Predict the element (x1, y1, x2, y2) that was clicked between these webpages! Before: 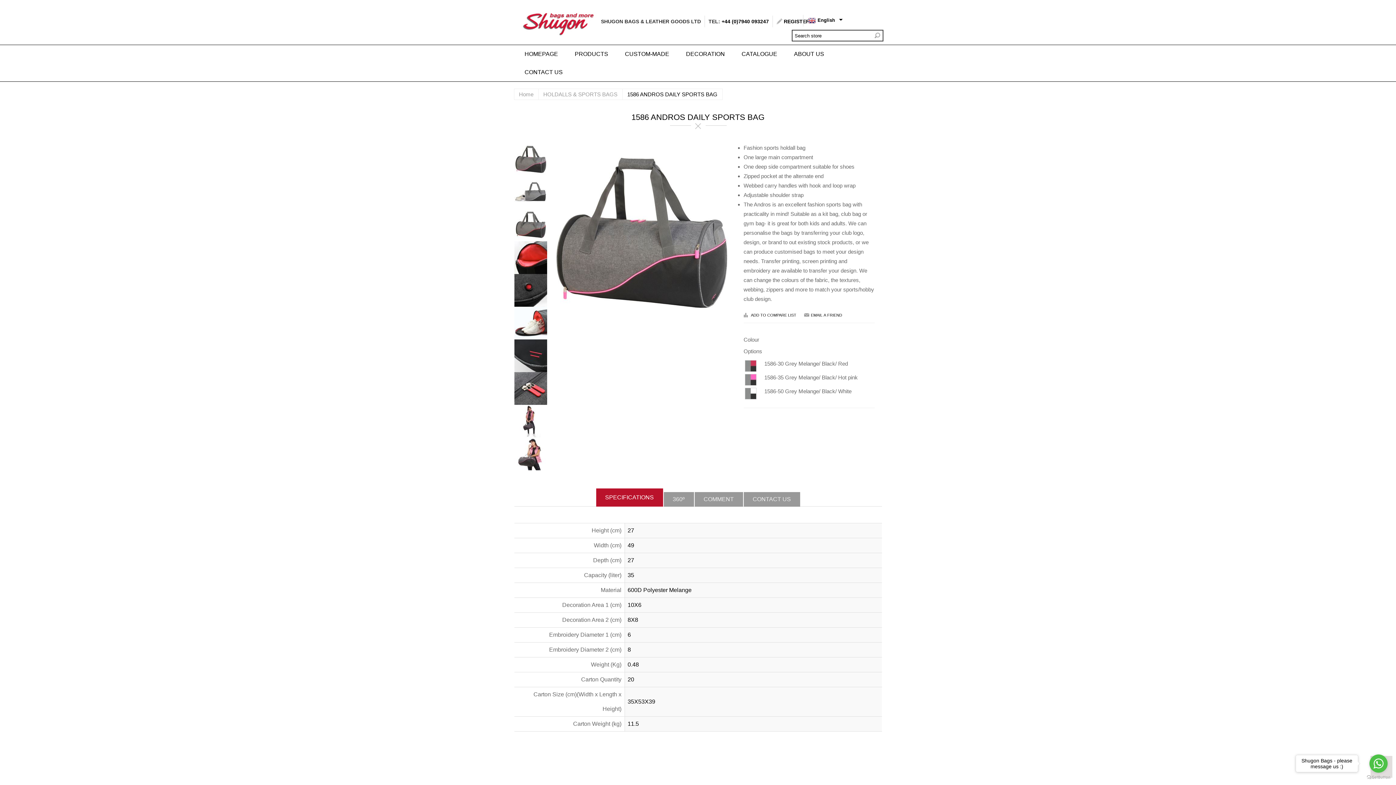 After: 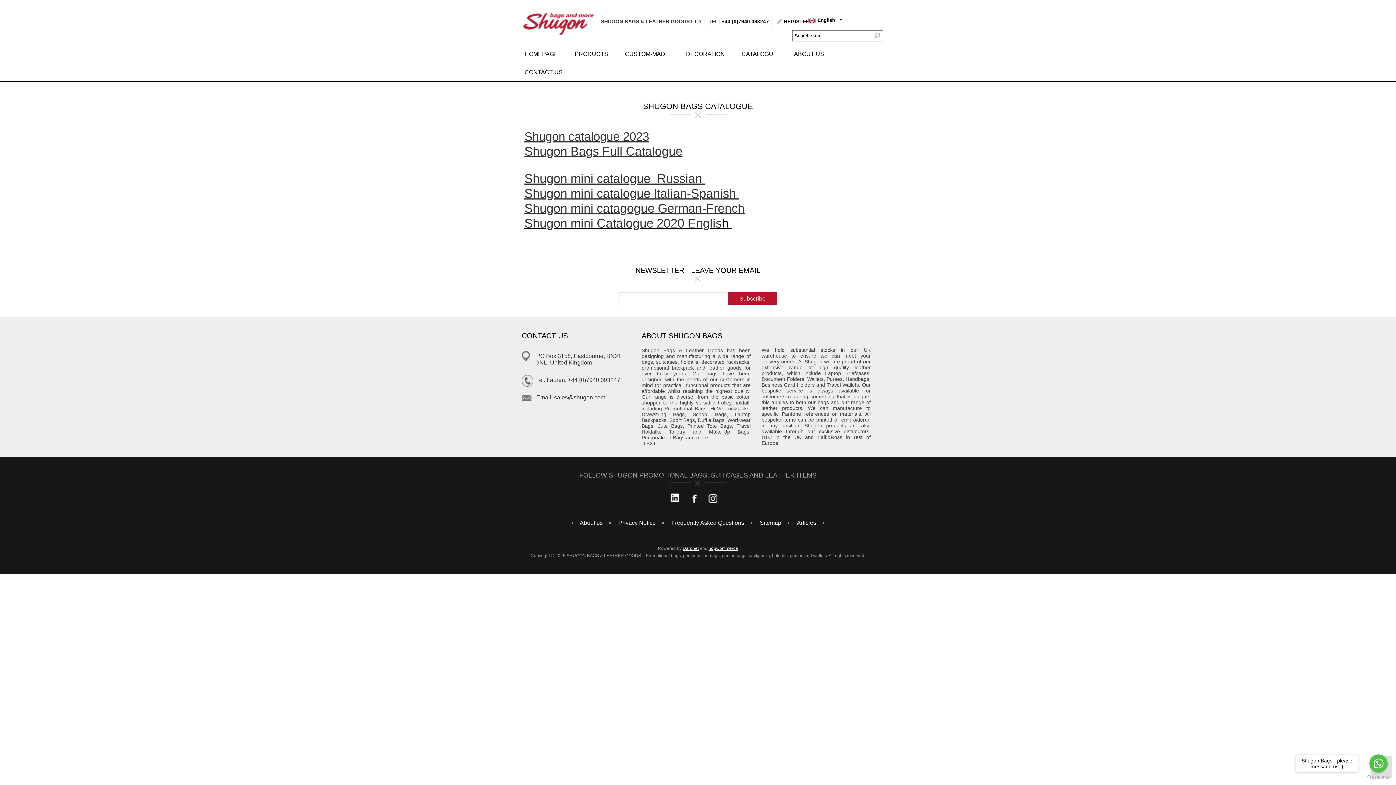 Action: label: CATALOGUE bbox: (741, 50, 777, 58)